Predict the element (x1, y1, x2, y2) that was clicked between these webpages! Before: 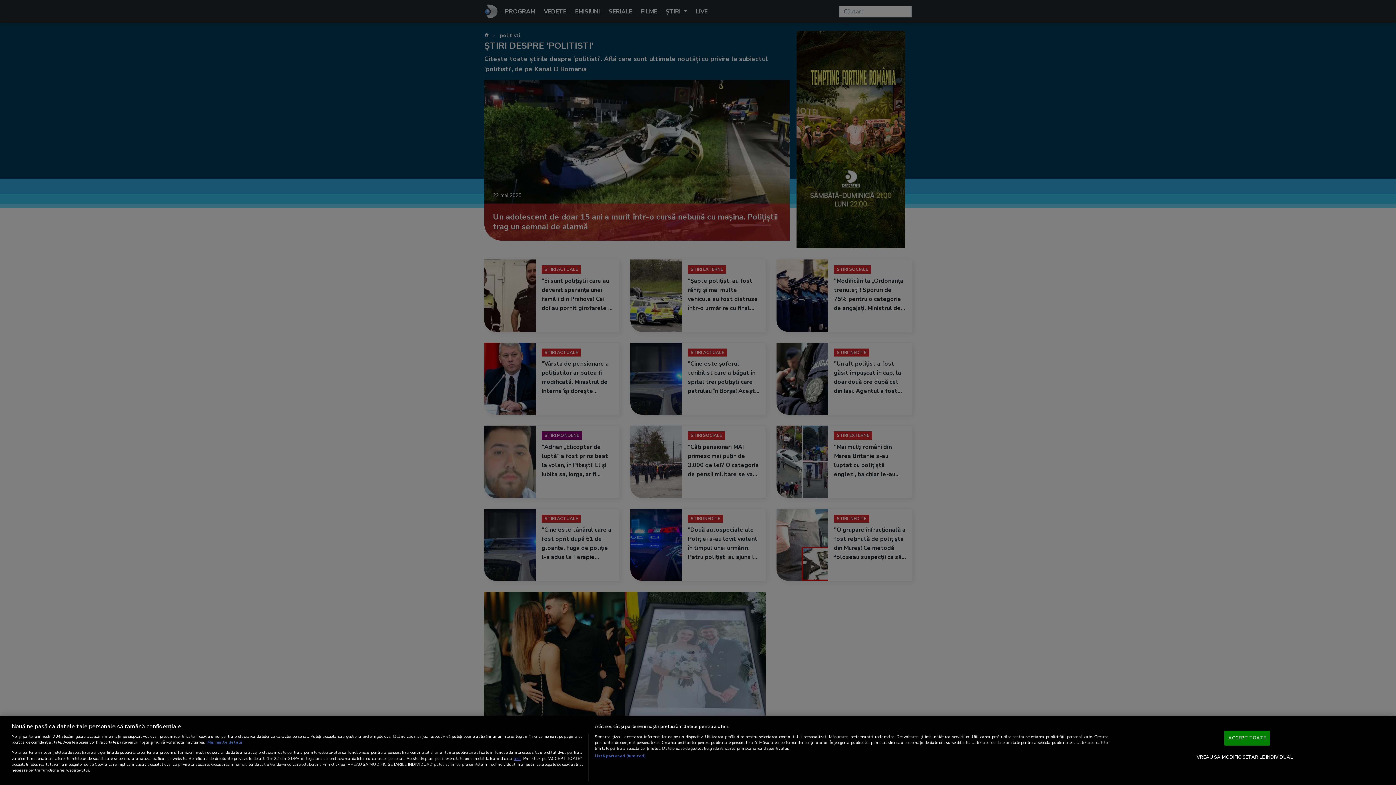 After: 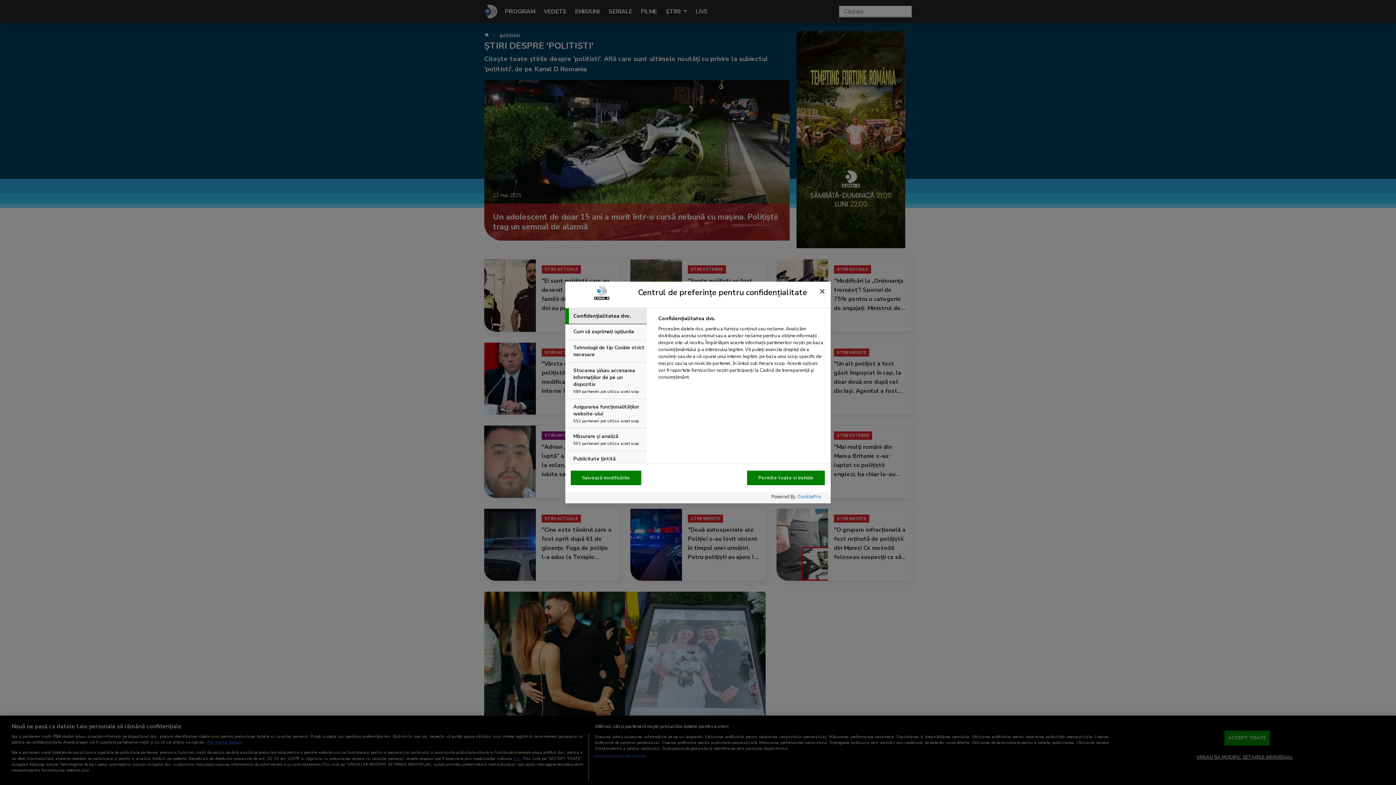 Action: bbox: (1196, 750, 1293, 764) label: VREAU SA MODIFIC SETARILE INDIVIDUAL